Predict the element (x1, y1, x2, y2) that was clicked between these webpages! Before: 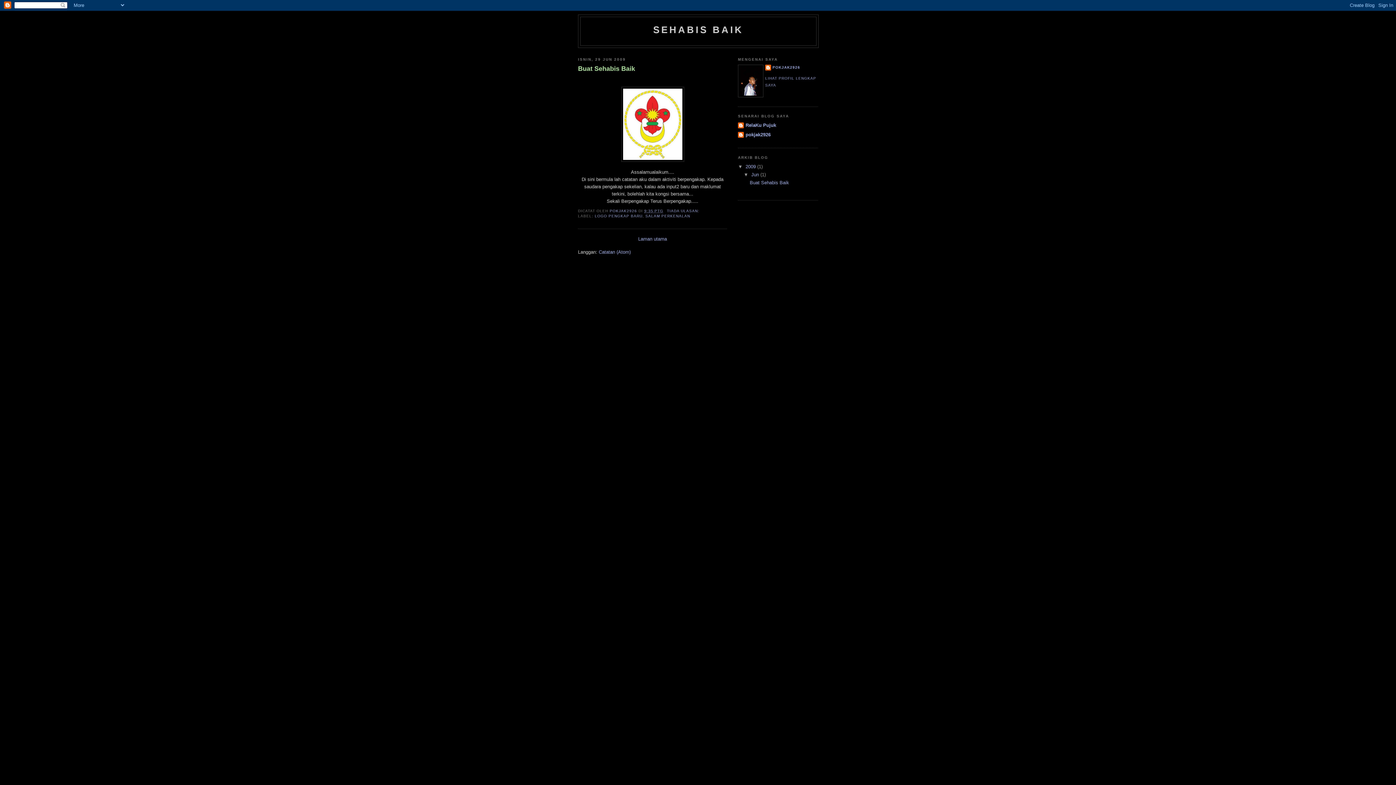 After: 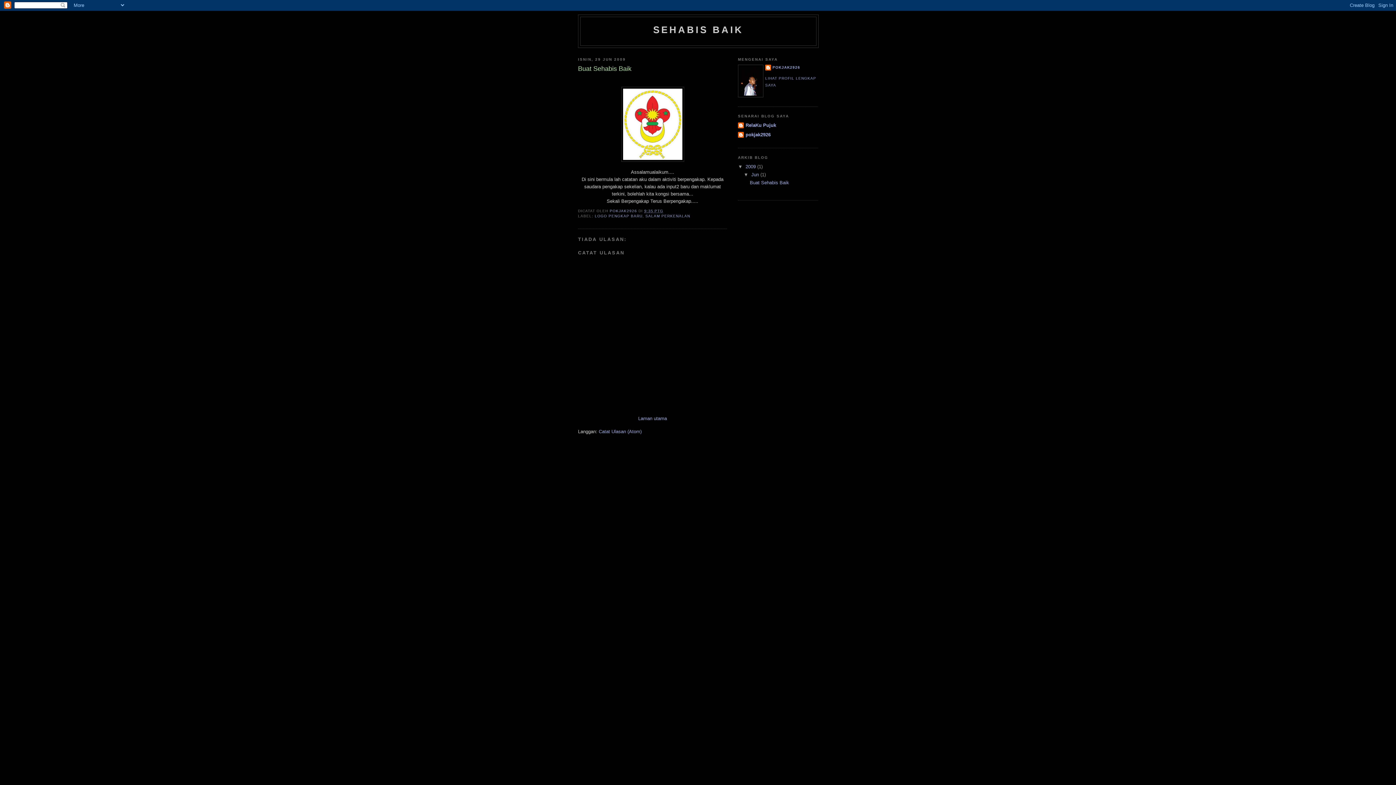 Action: label: TIADA ULASAN:  bbox: (667, 209, 701, 213)